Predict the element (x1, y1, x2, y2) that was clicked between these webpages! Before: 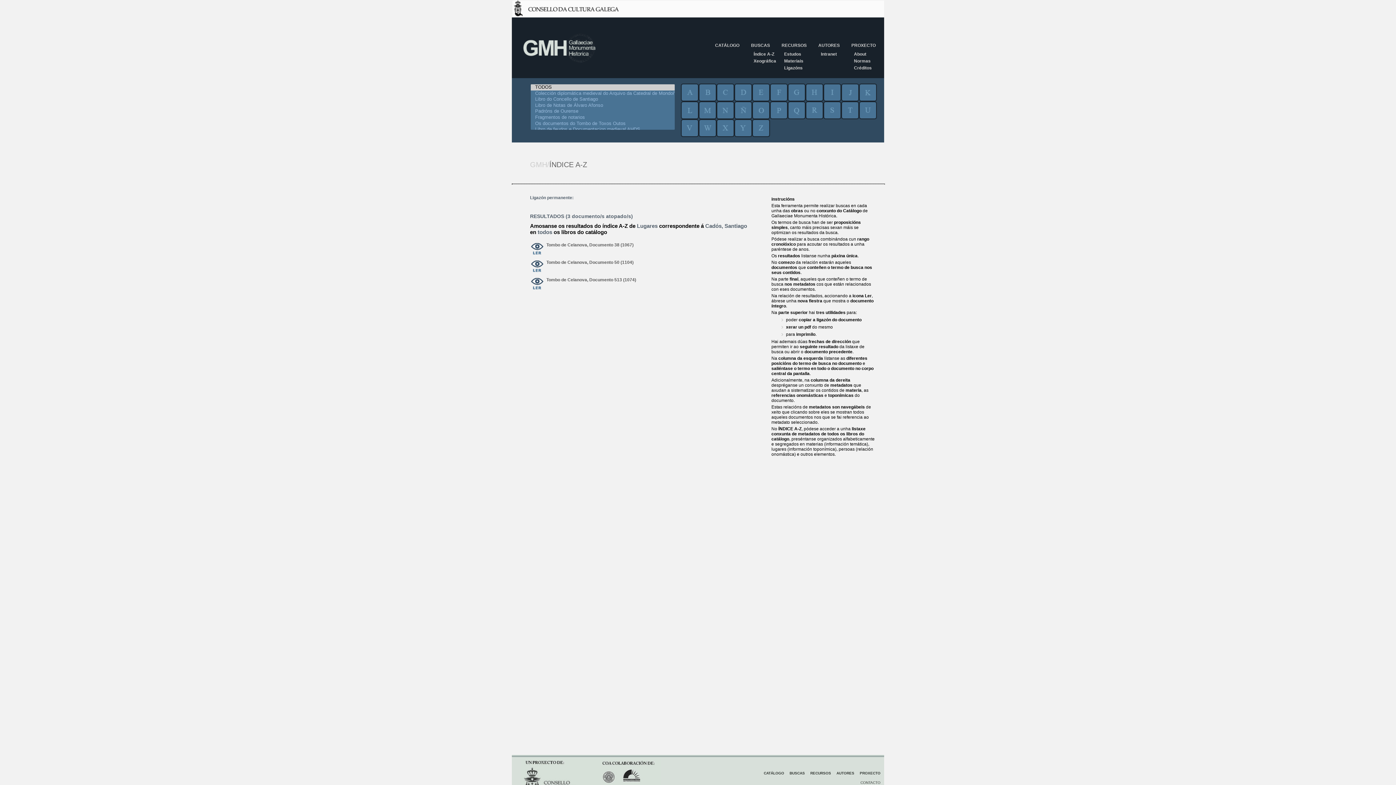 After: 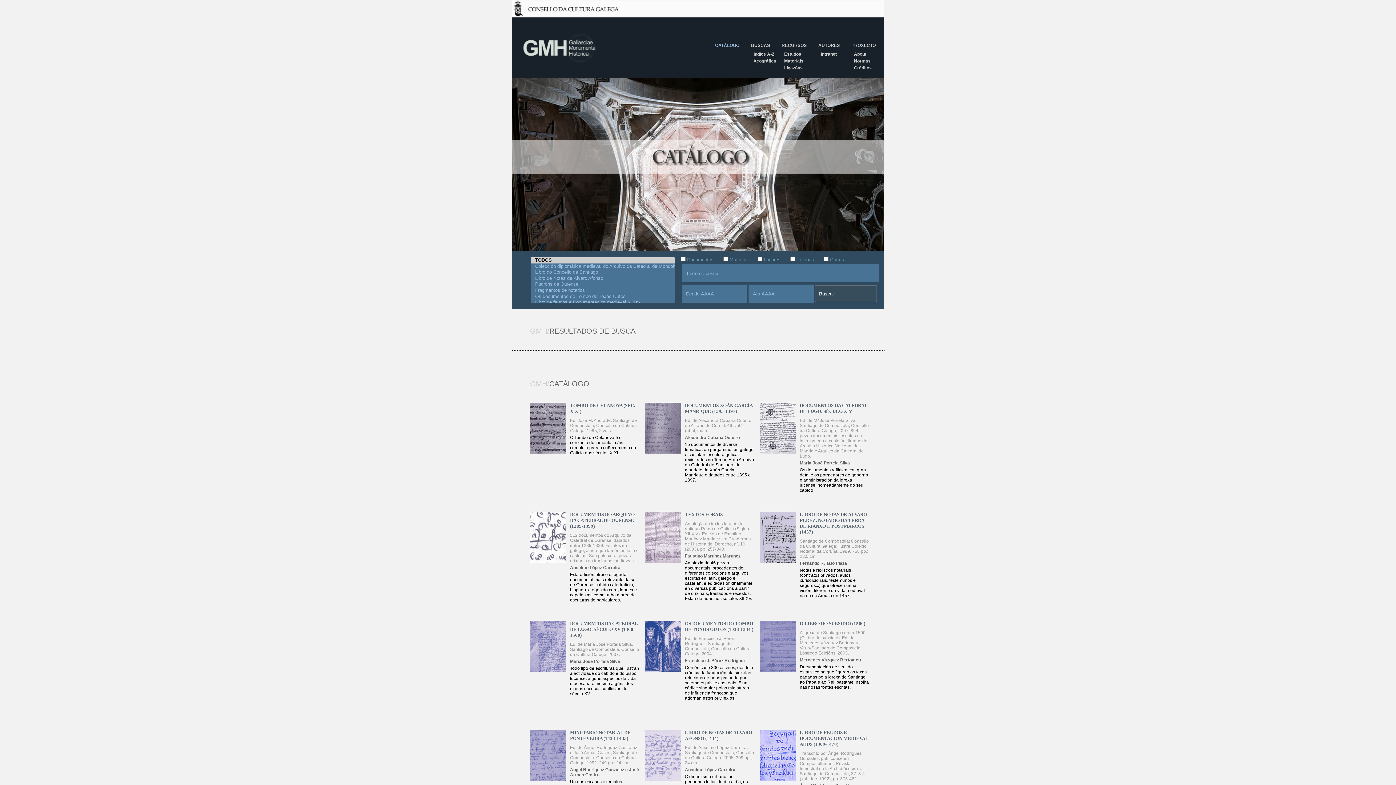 Action: bbox: (764, 771, 784, 775) label: CATÁLOGO